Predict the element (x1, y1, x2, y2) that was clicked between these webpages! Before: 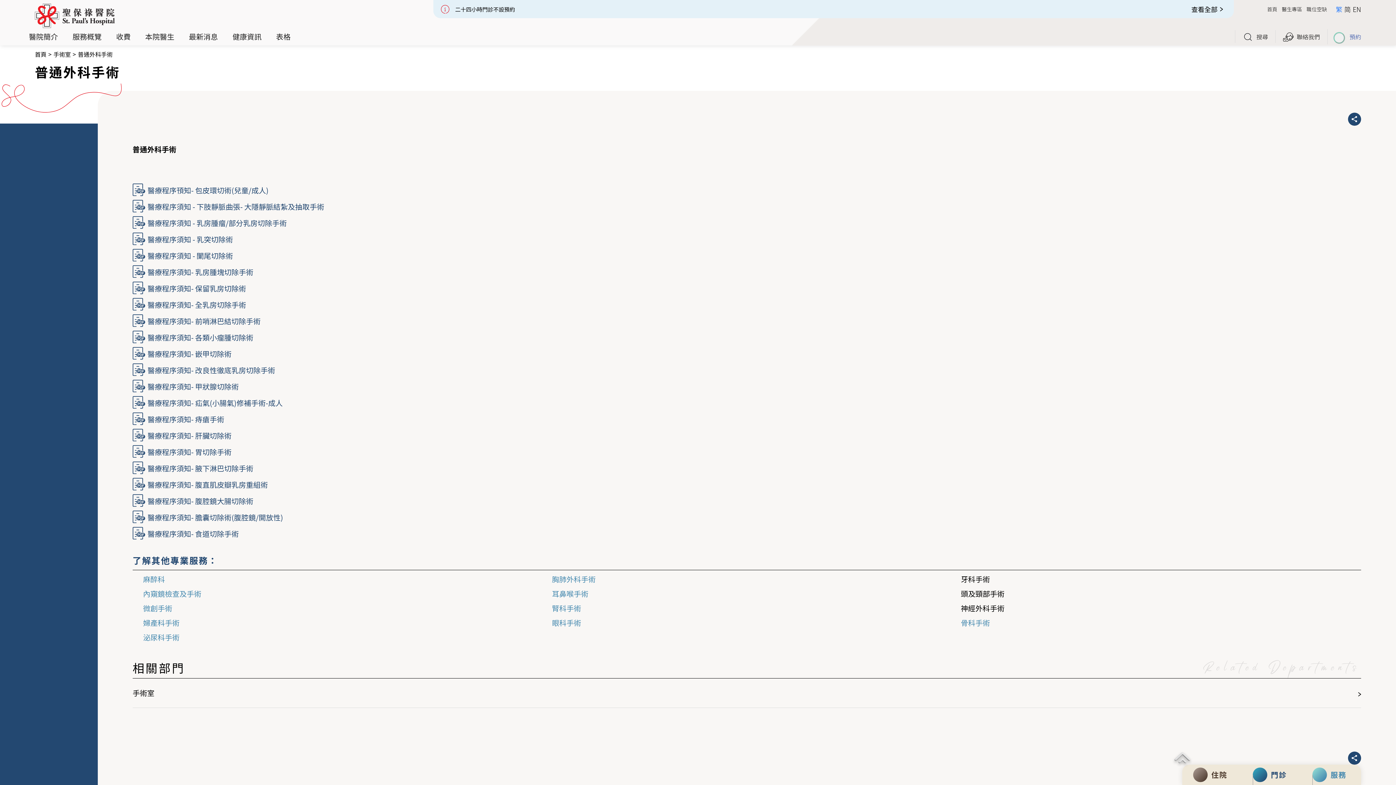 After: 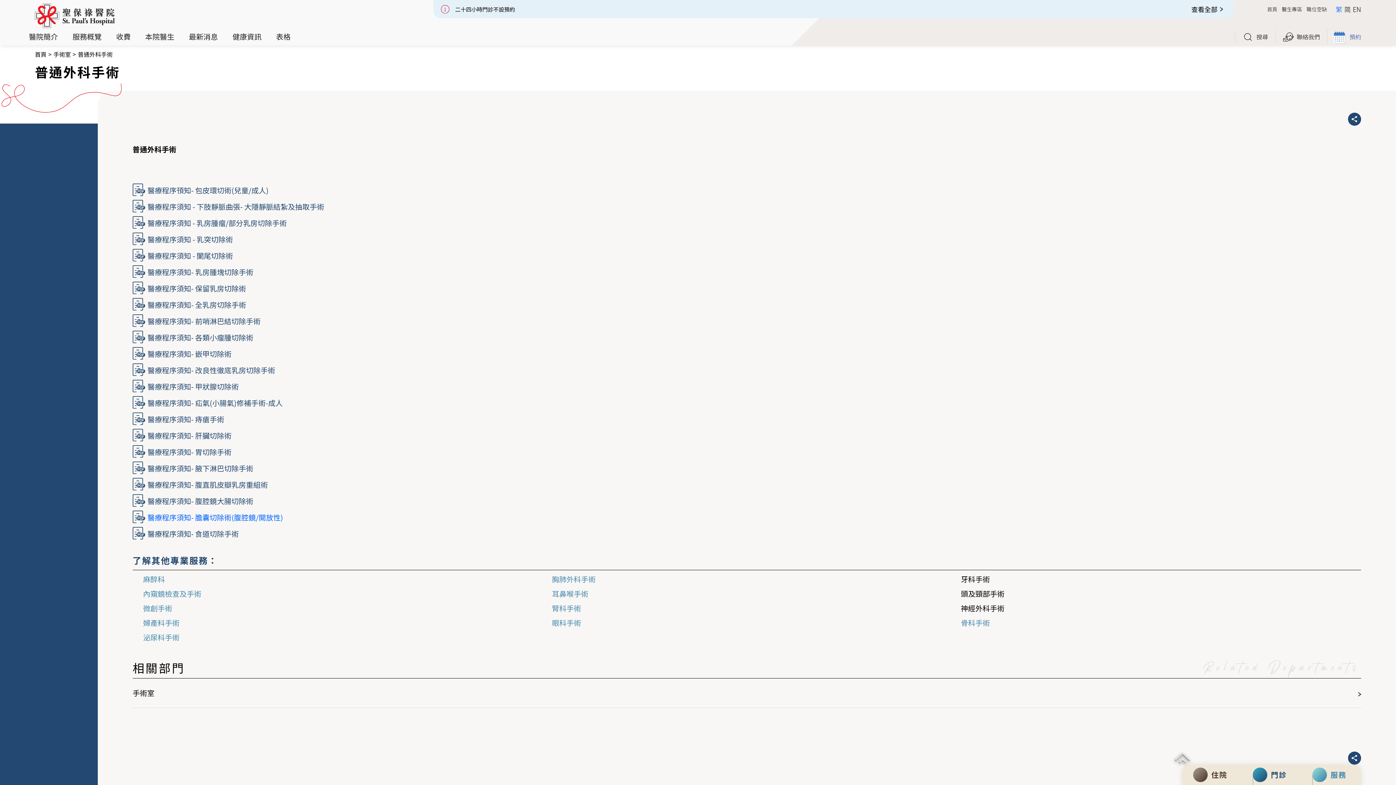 Action: label: 醫療程序須知- 膽囊切除術(腹腔鏡/開放性) bbox: (132, 510, 1361, 523)